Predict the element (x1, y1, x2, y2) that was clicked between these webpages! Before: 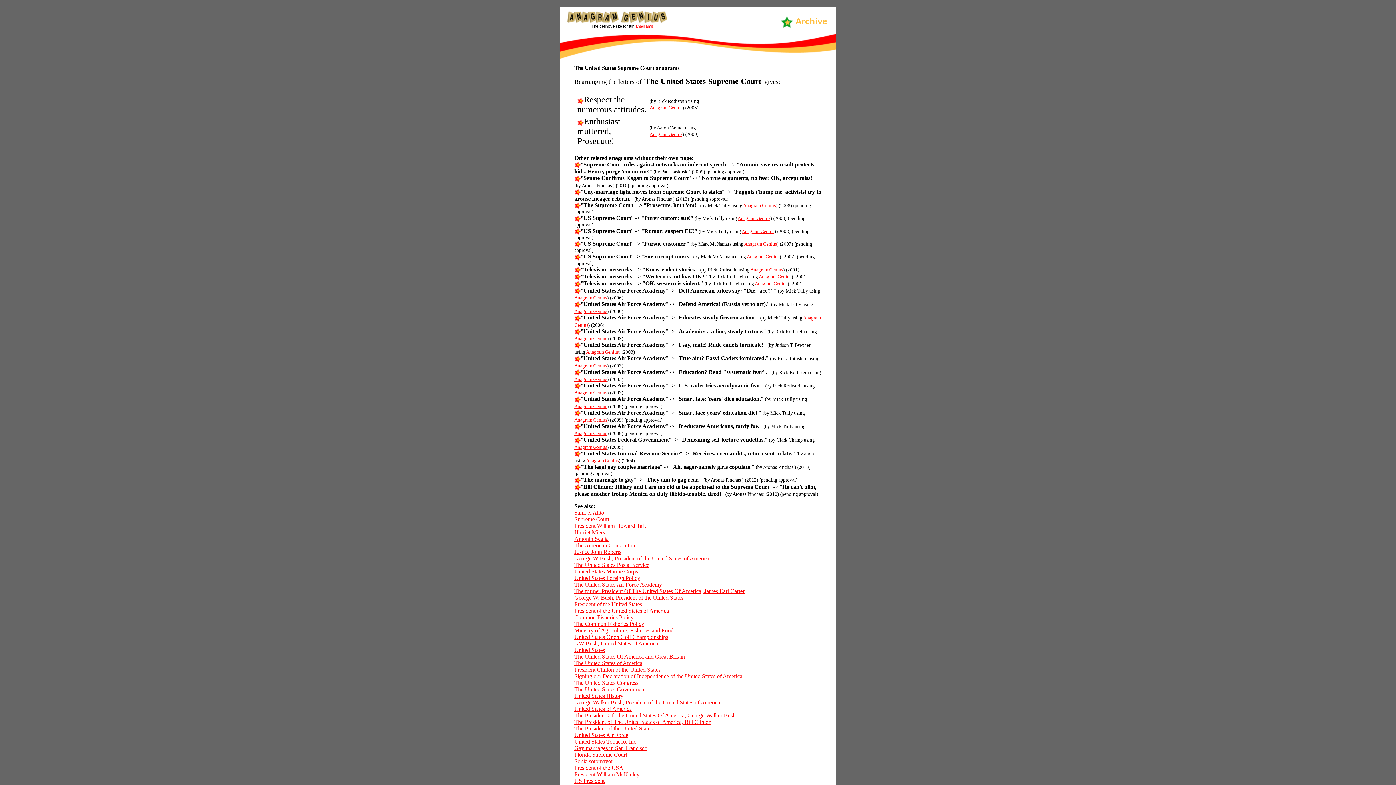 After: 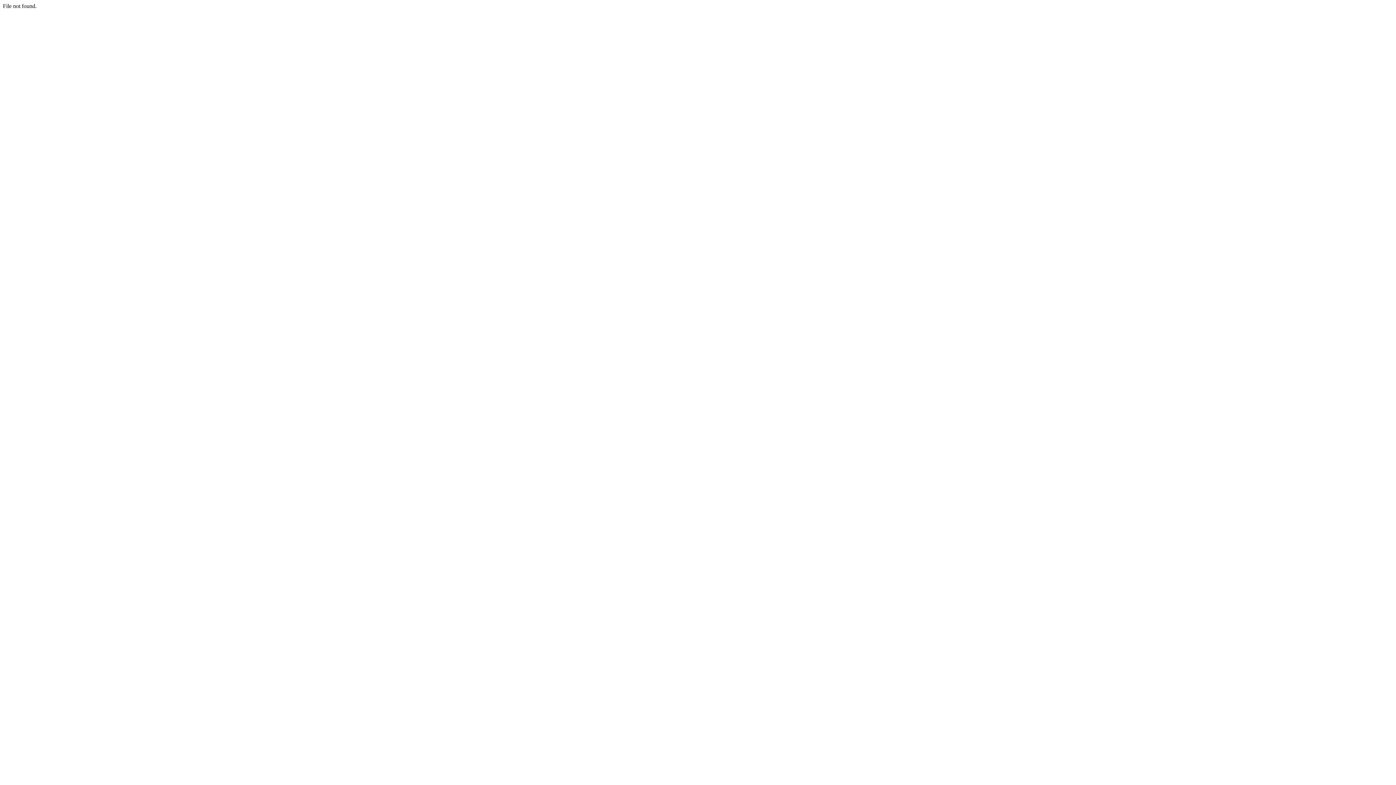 Action: label: Anagram Genius bbox: (574, 308, 607, 314)